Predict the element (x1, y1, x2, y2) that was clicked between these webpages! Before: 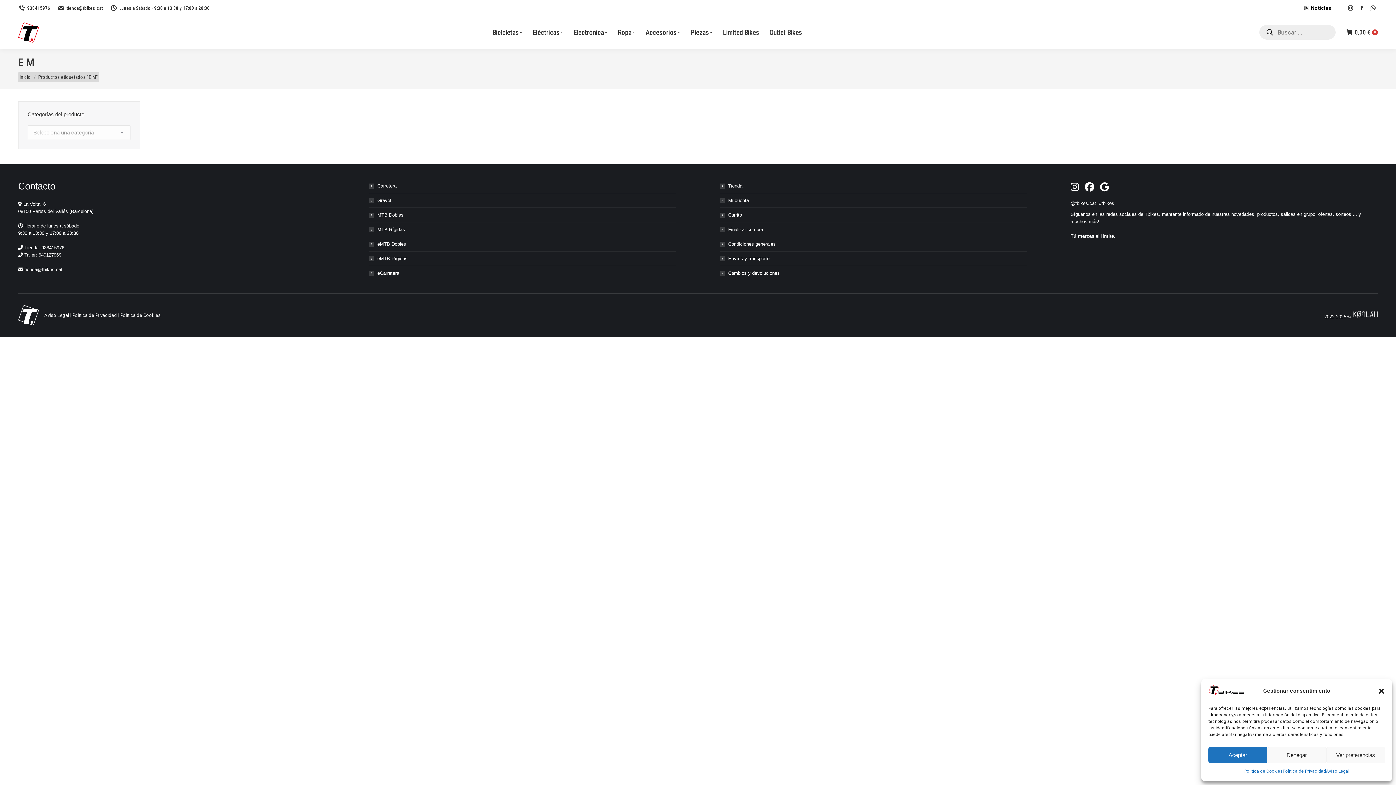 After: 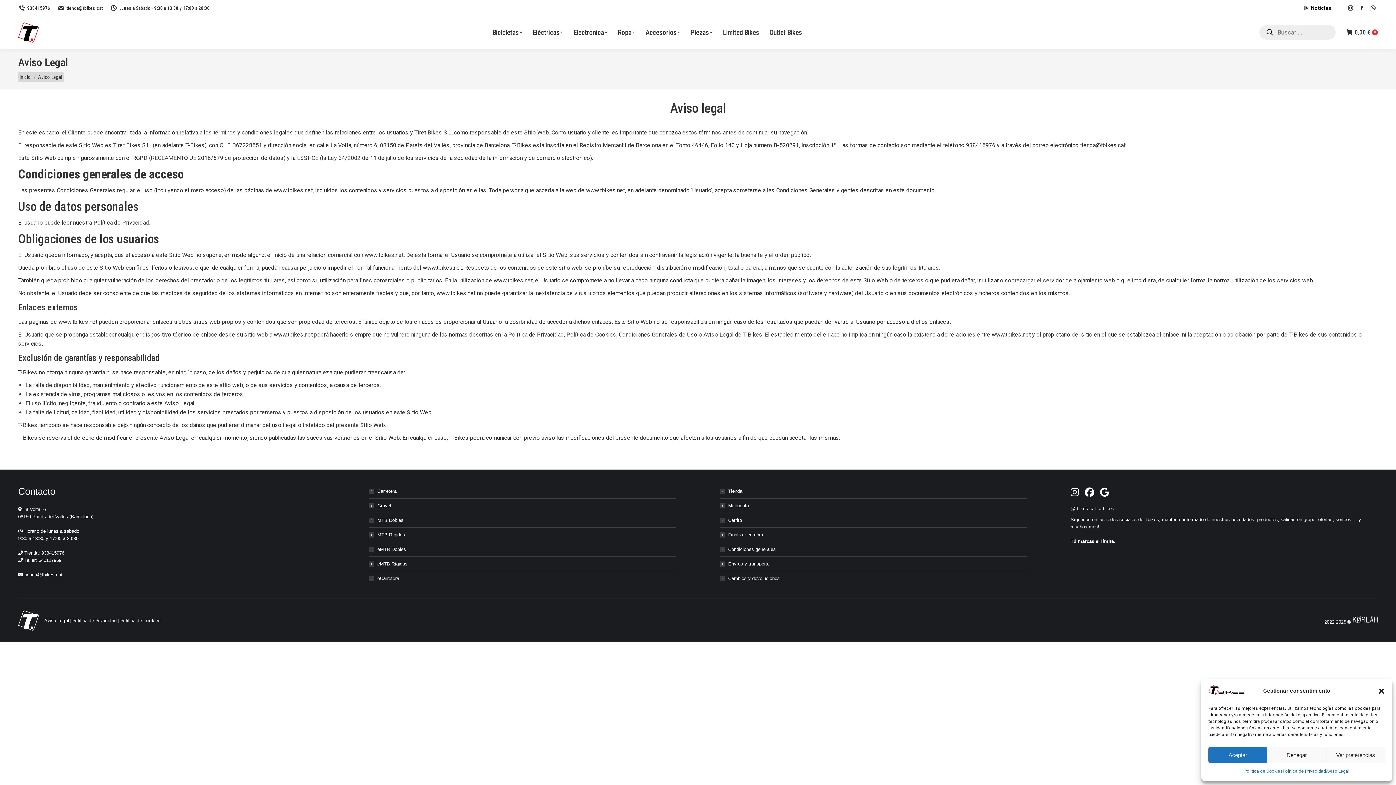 Action: label: Aviso Legal bbox: (1326, 767, 1349, 776)